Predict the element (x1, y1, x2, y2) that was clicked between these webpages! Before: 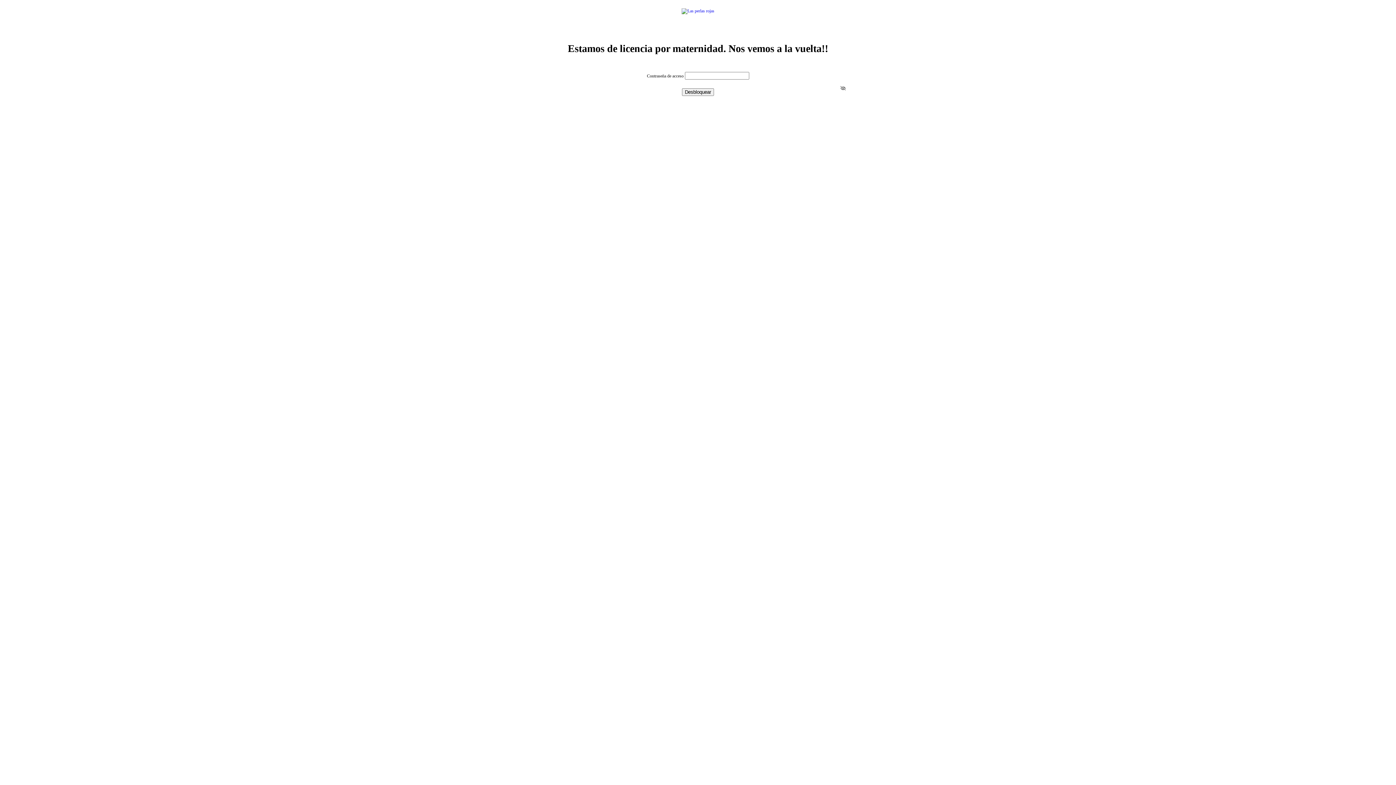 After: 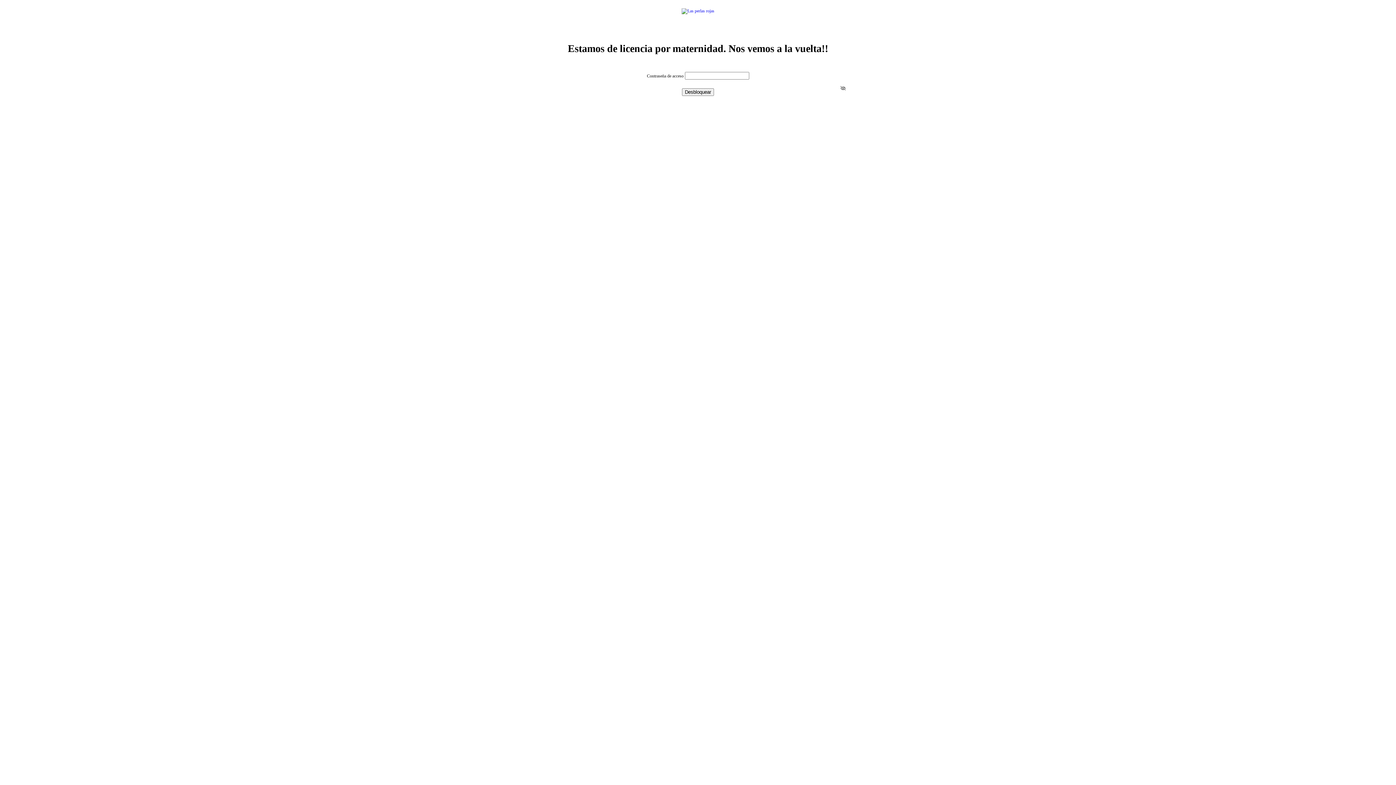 Action: bbox: (836, 82, 849, 94) label: Ver contraseña